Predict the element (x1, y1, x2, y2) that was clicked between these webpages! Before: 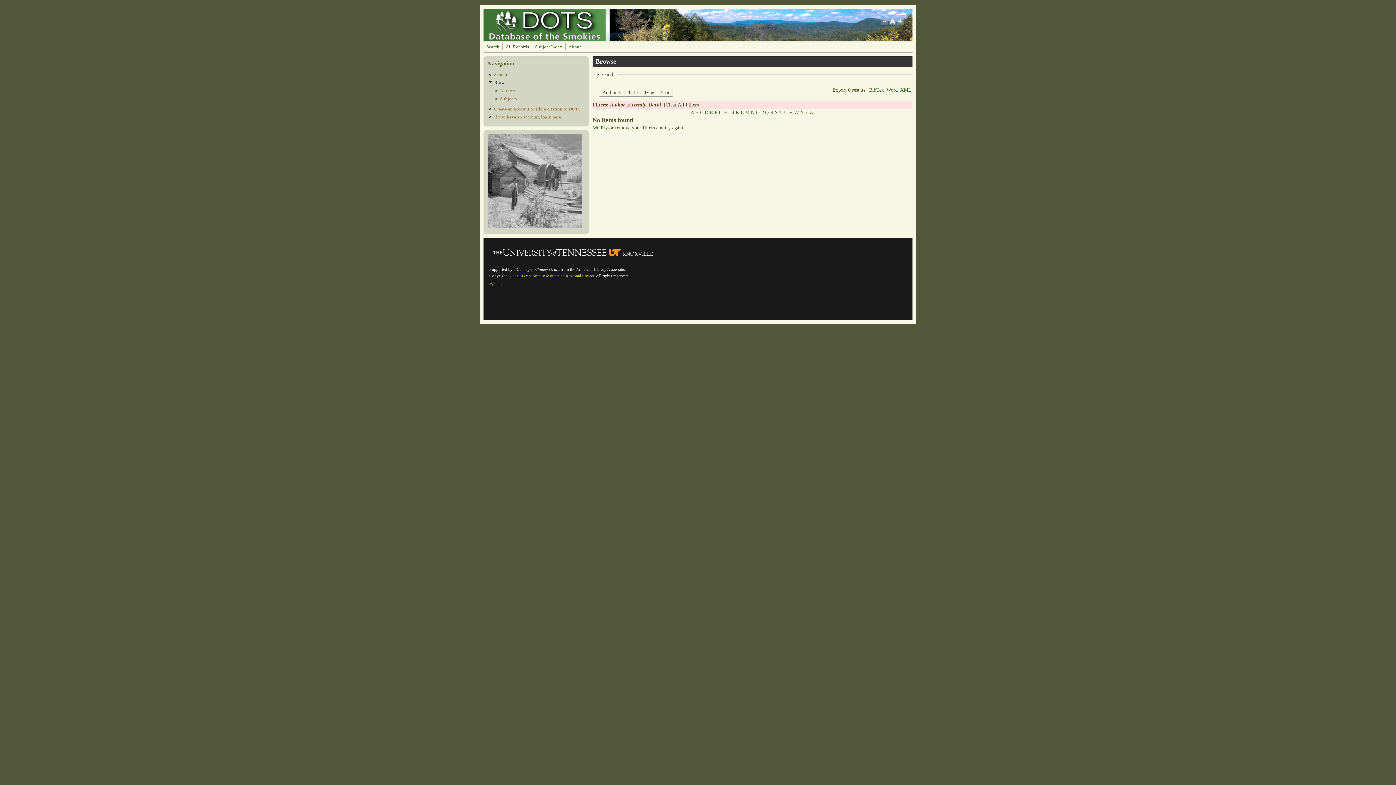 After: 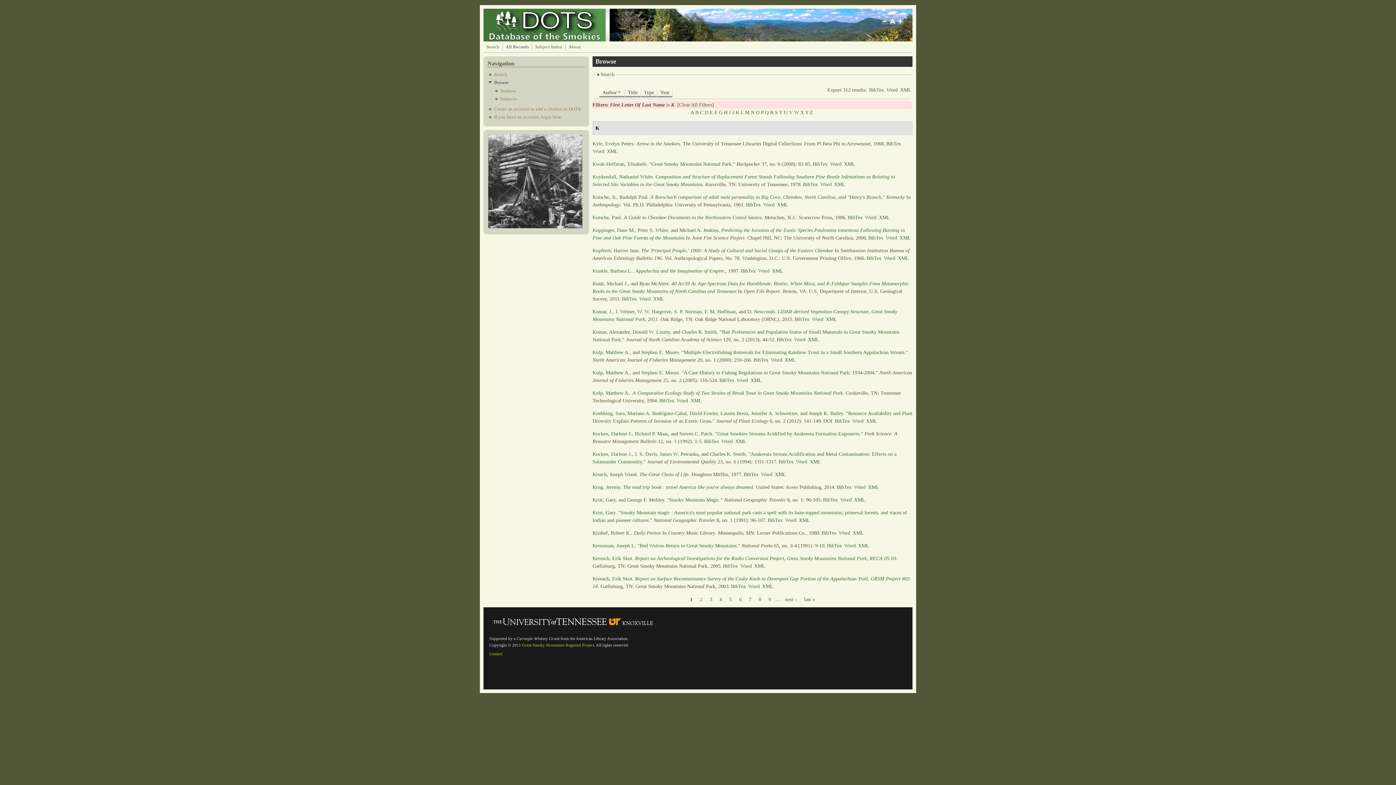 Action: label: K bbox: (735, 109, 739, 115)